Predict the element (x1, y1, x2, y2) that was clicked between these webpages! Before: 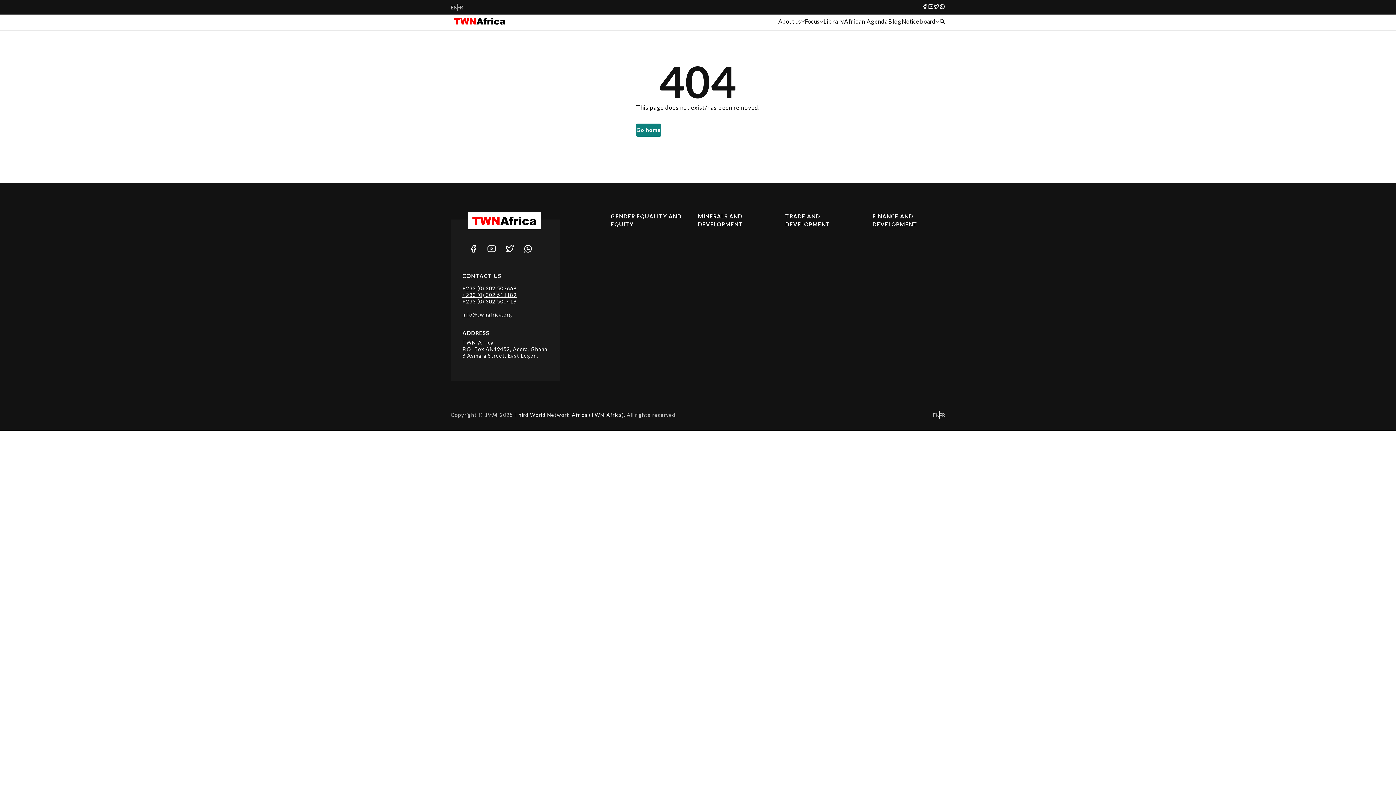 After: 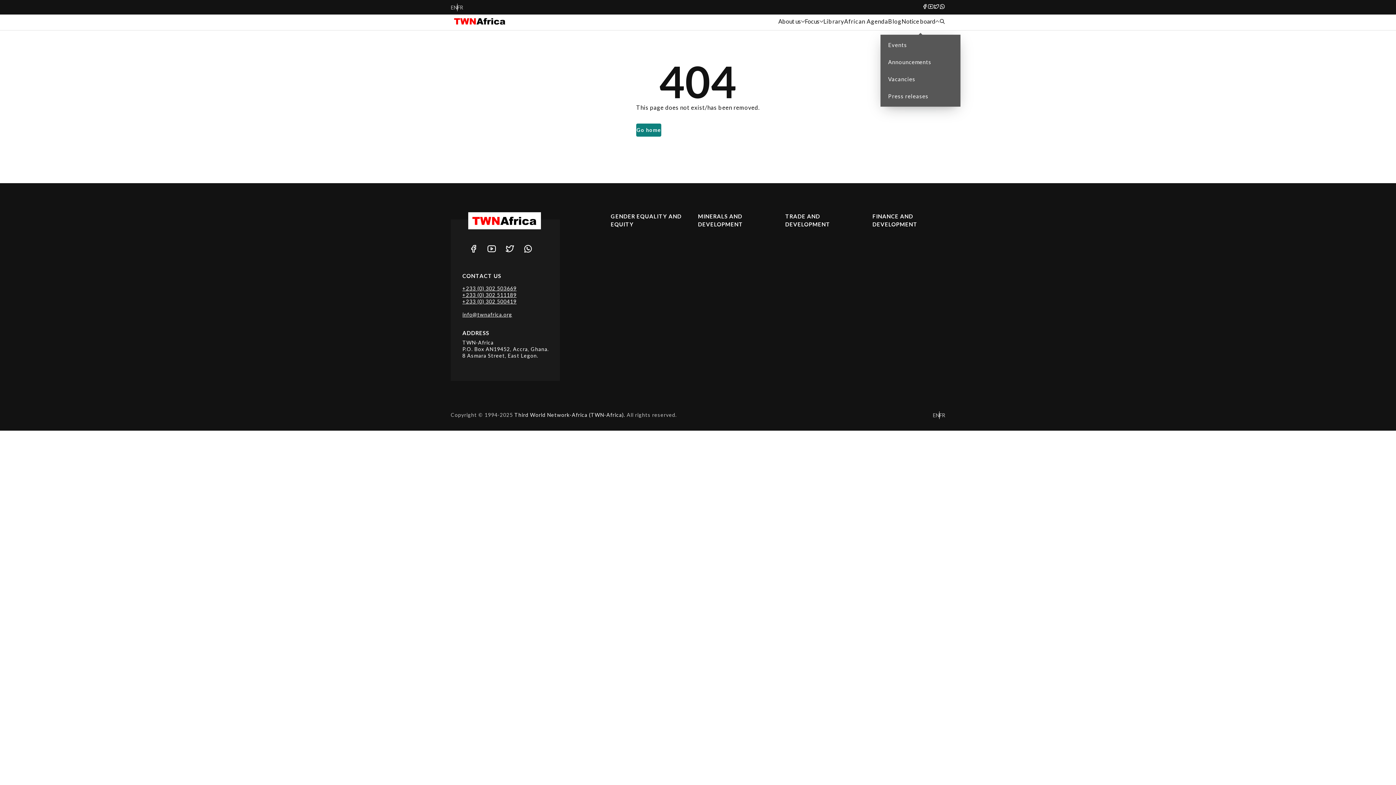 Action: bbox: (901, 16, 939, 25) label: Notice board